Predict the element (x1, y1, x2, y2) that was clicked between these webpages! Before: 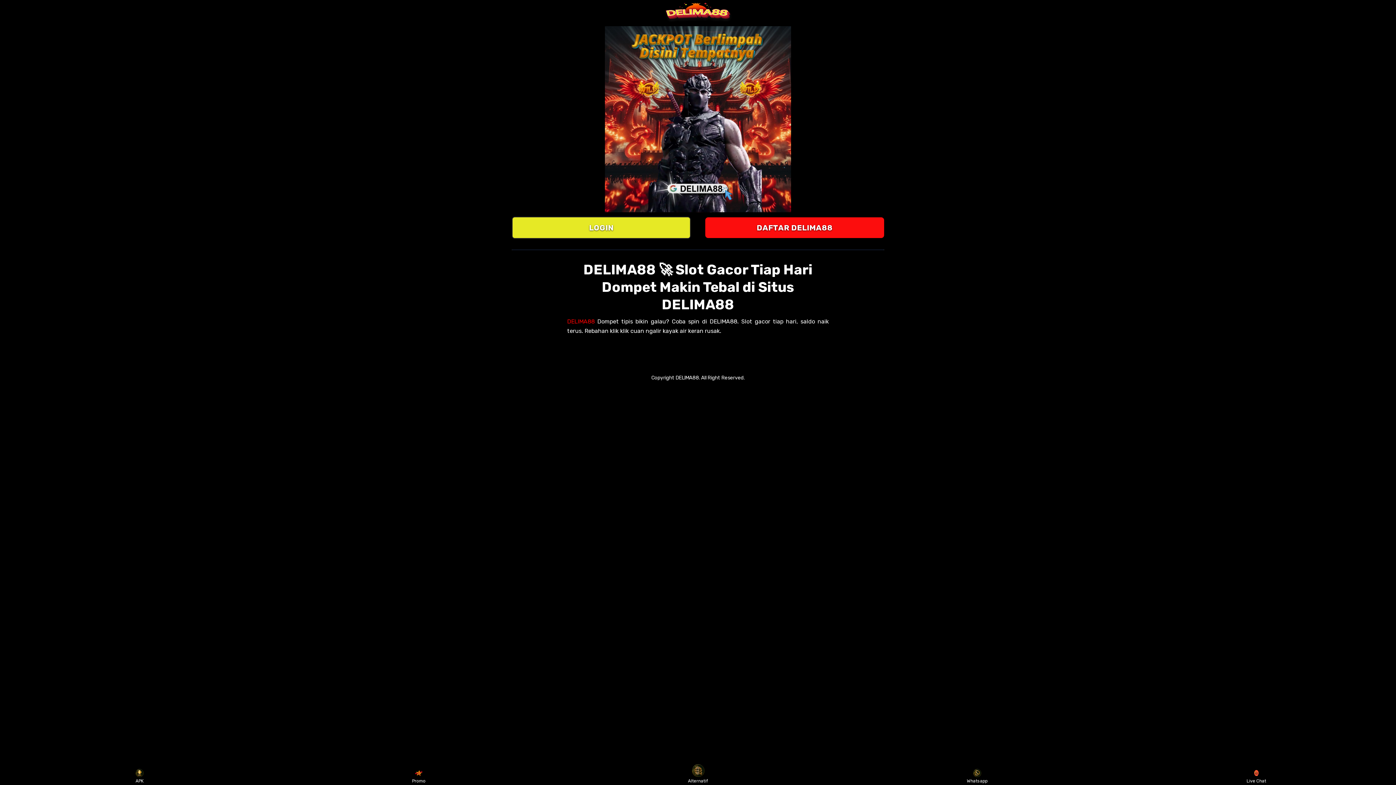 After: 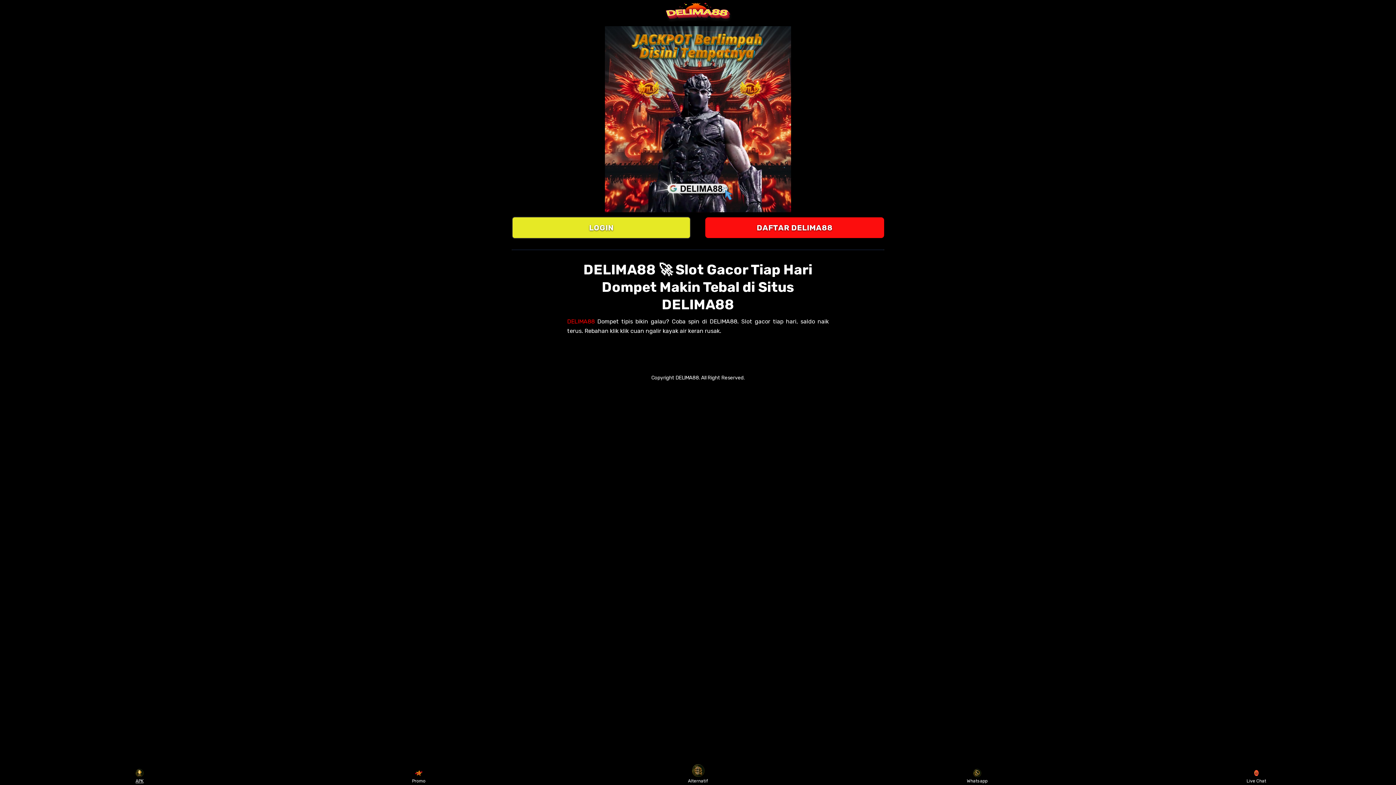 Action: label: APK bbox: (126, 769, 153, 783)